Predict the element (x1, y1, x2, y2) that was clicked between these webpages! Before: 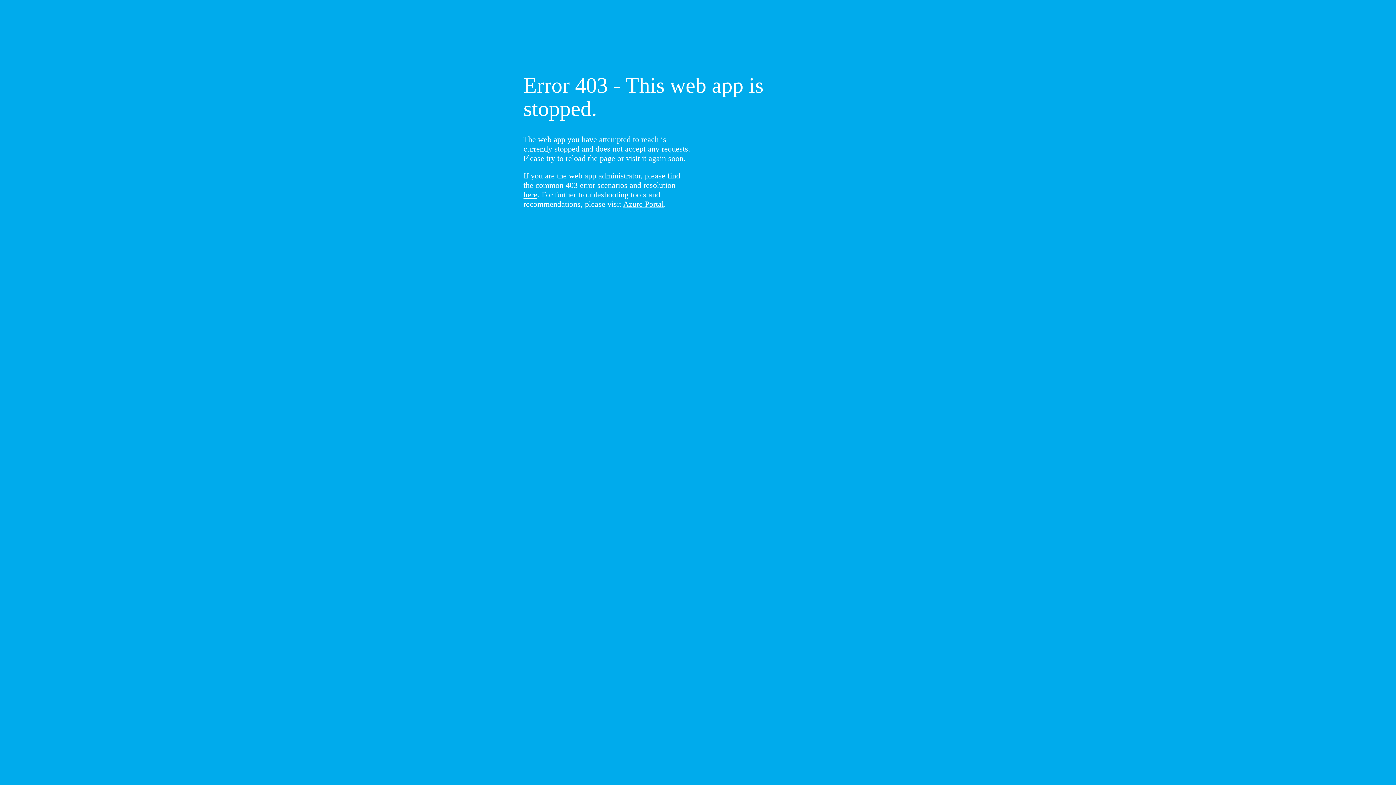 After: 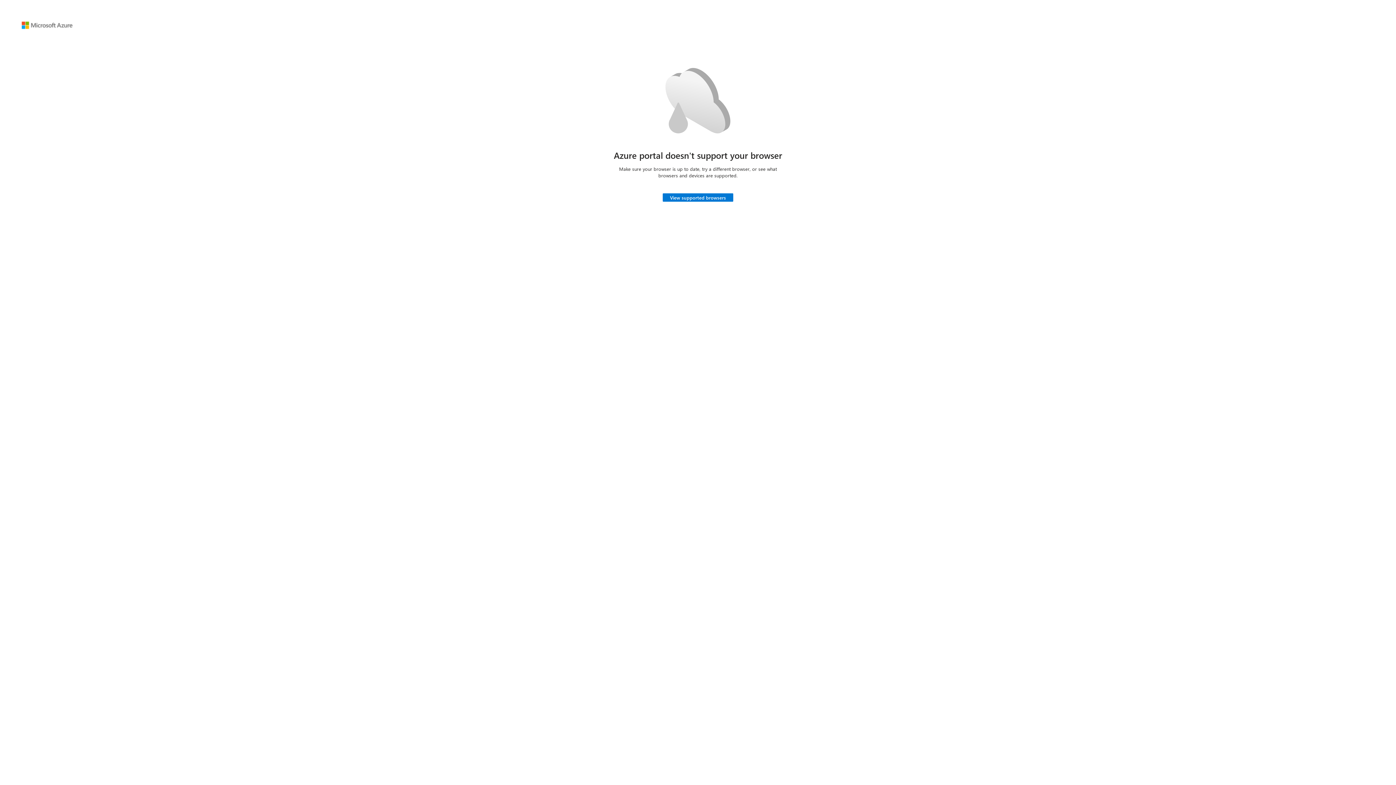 Action: bbox: (623, 199, 664, 208) label: Azure Portal